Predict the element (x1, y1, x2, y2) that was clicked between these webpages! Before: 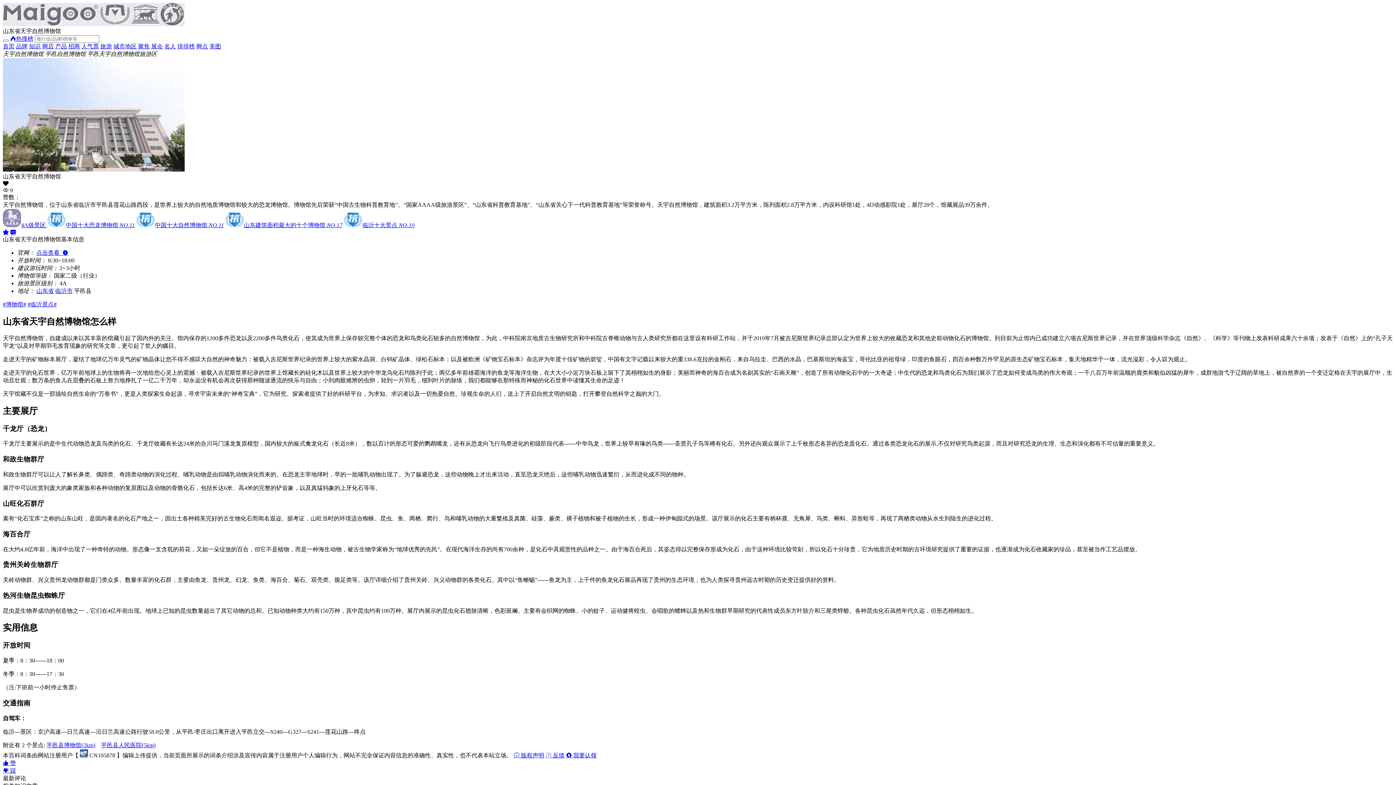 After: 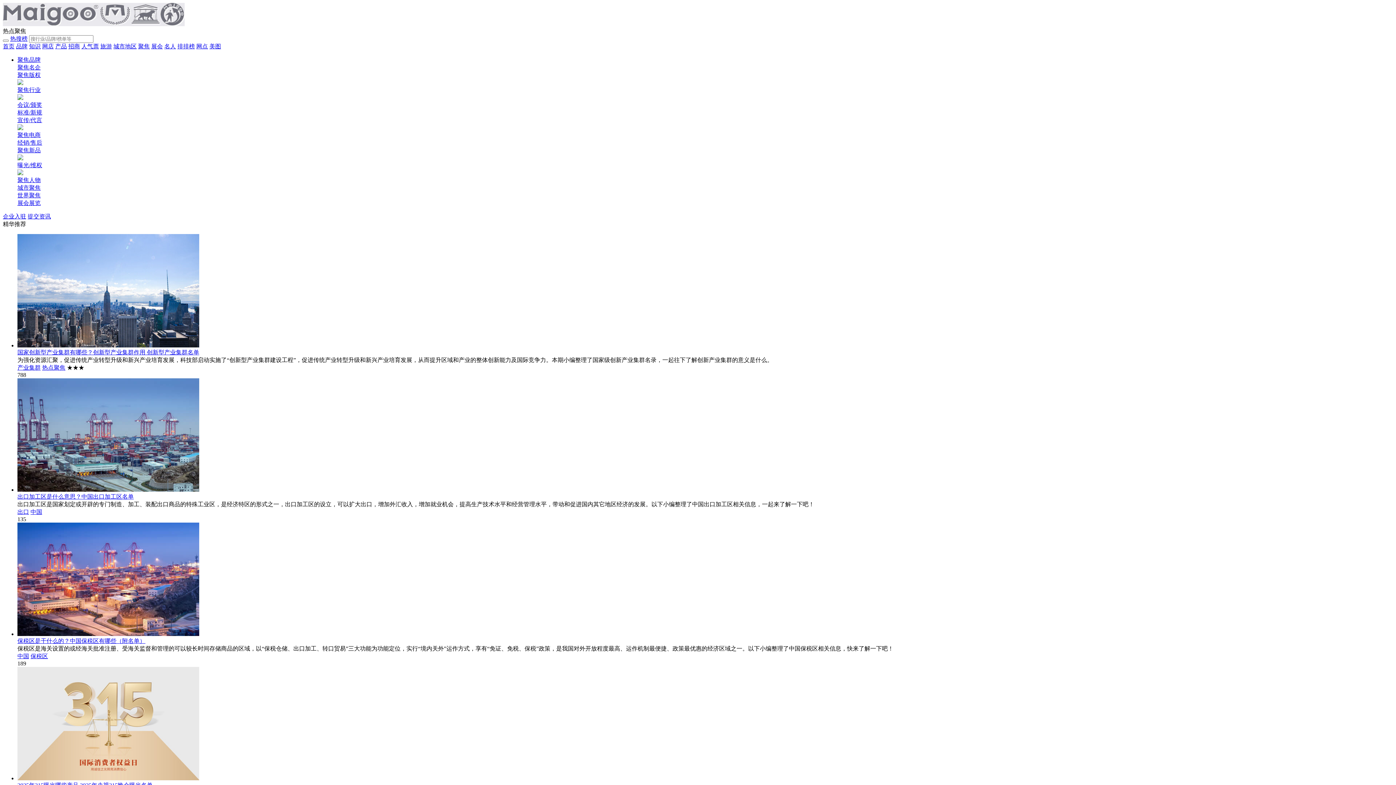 Action: bbox: (138, 43, 149, 49) label: 聚焦